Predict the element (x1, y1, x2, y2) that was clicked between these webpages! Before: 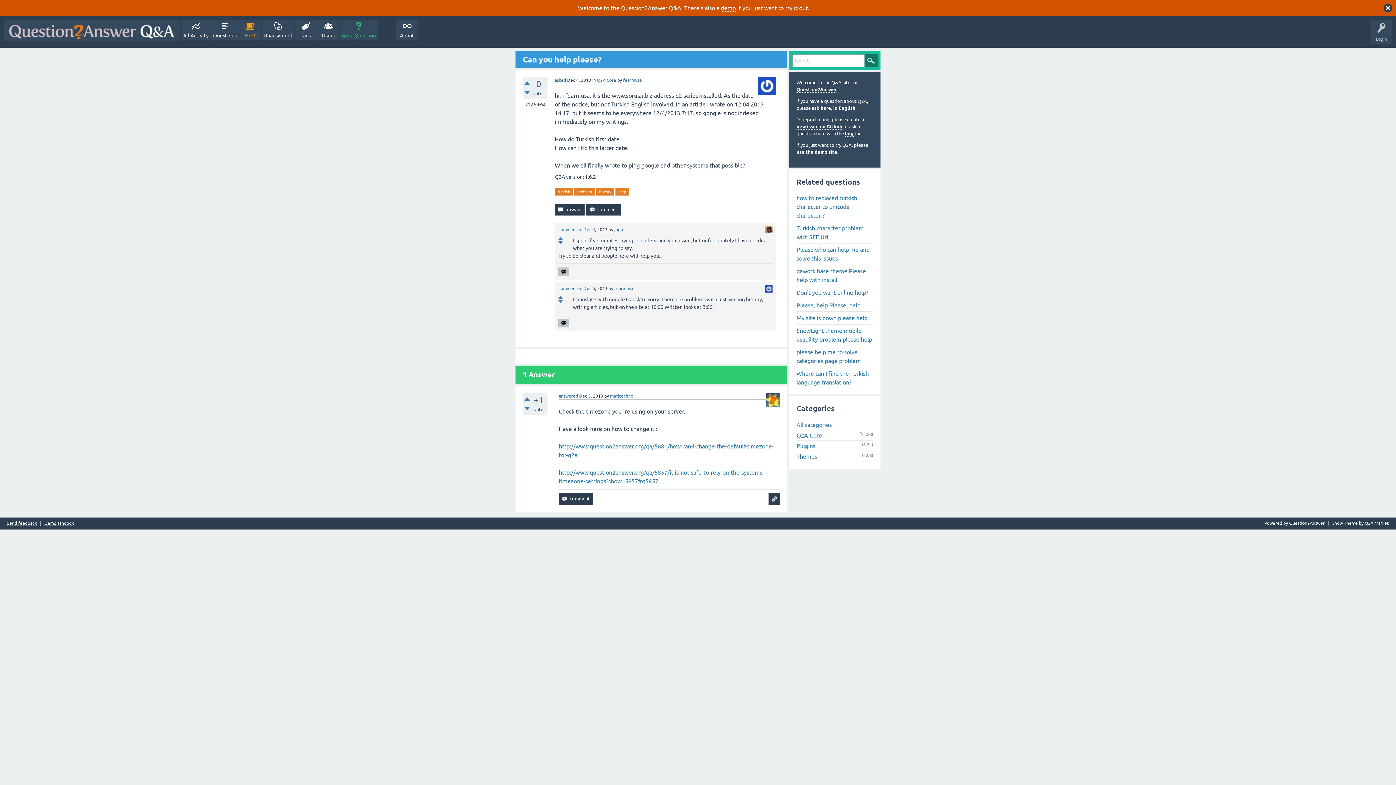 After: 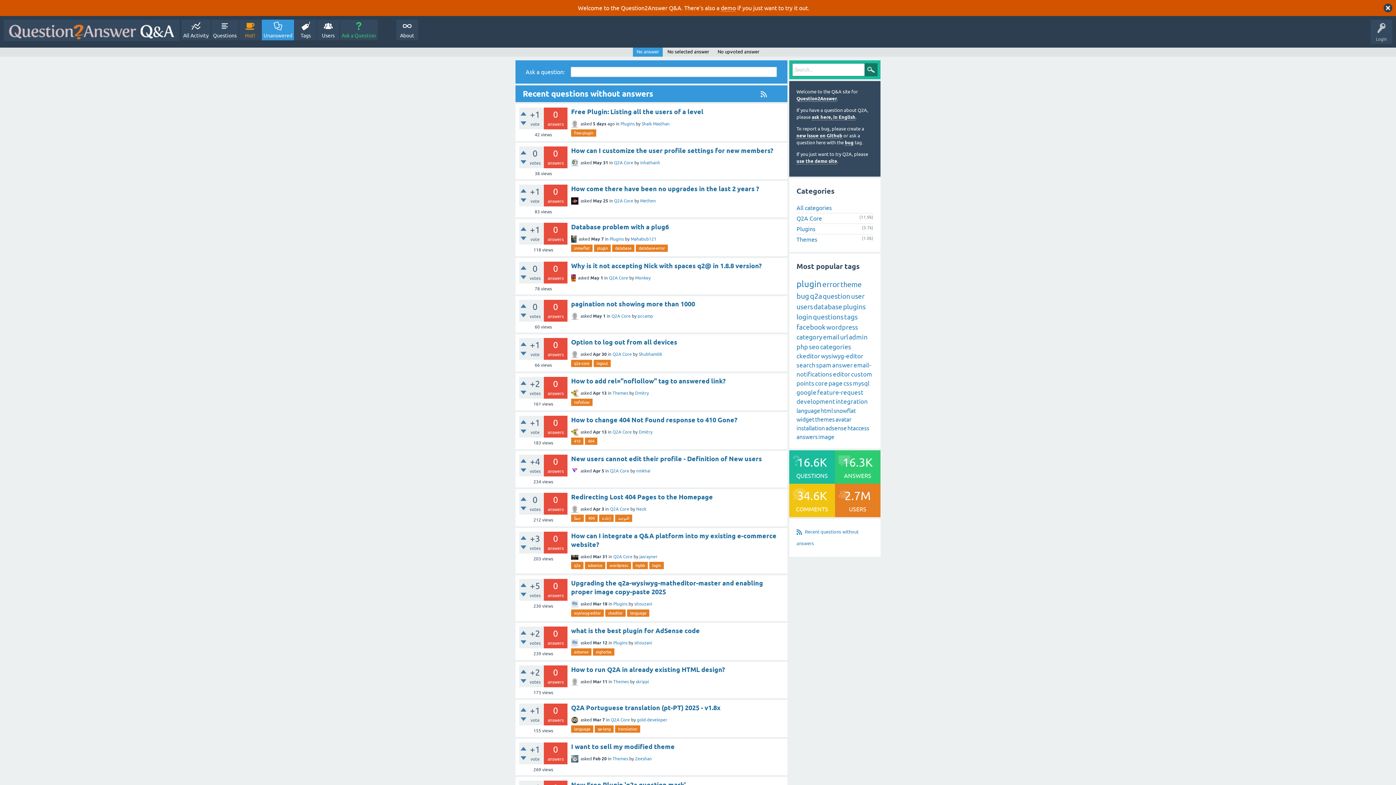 Action: bbox: (261, 19, 294, 40) label: Unanswered